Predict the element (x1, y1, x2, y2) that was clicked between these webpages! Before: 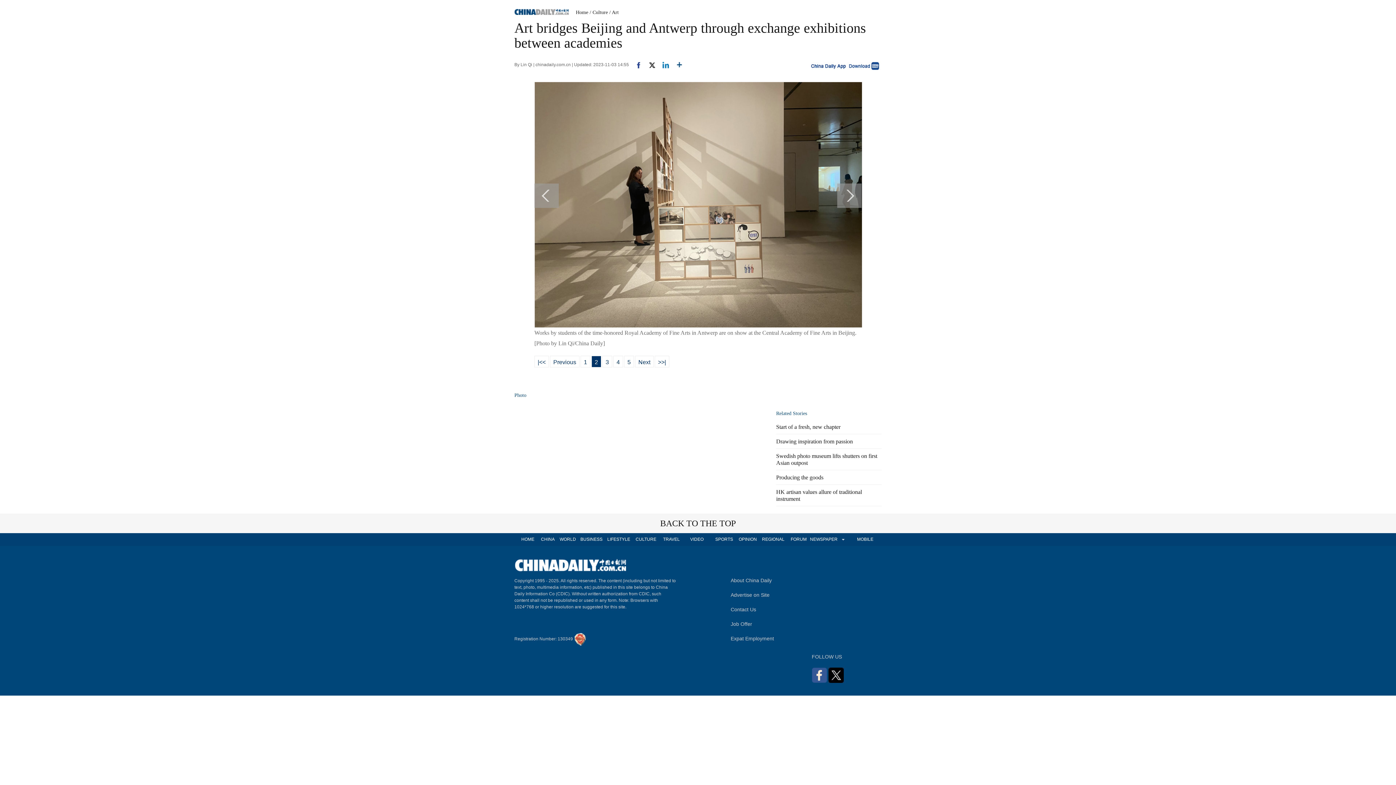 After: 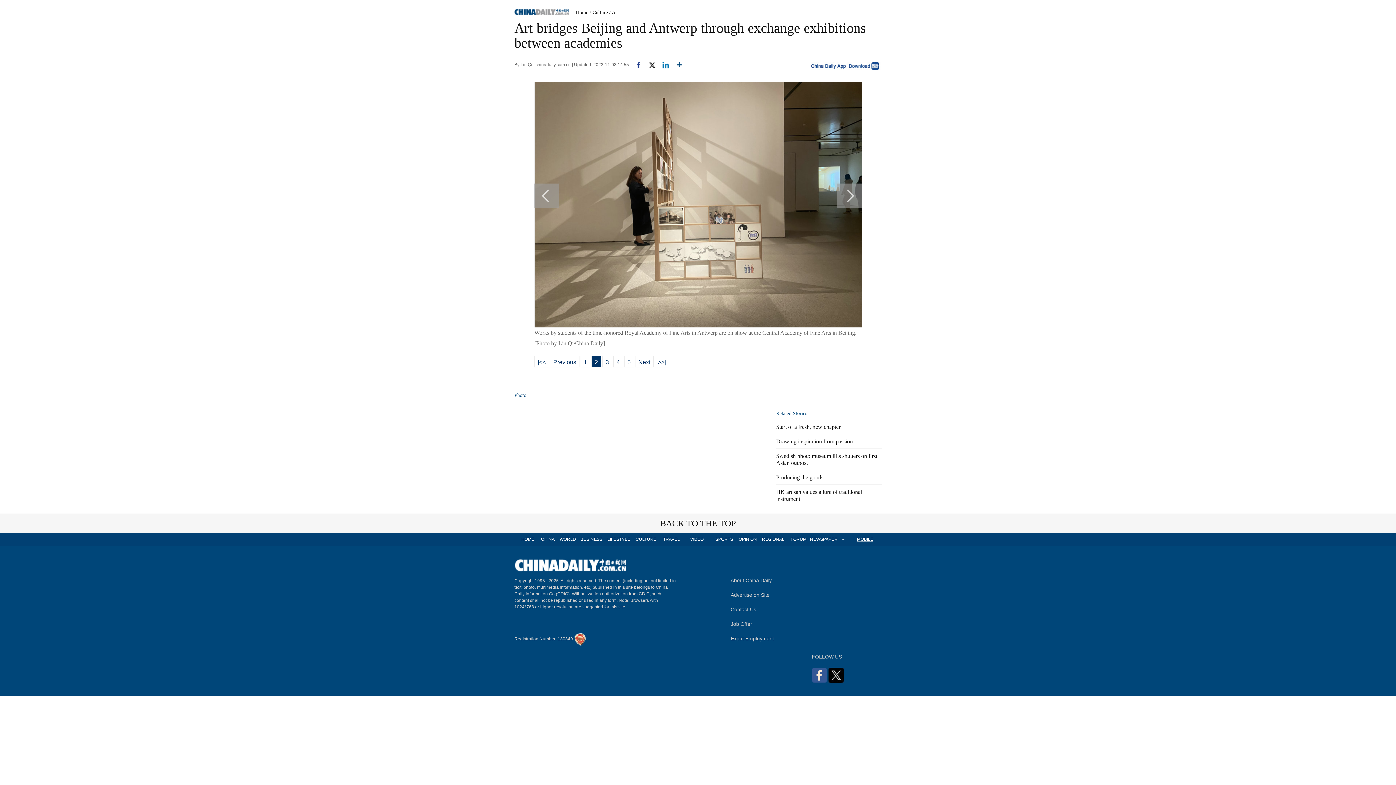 Action: bbox: (852, 533, 878, 546) label: MOBILE